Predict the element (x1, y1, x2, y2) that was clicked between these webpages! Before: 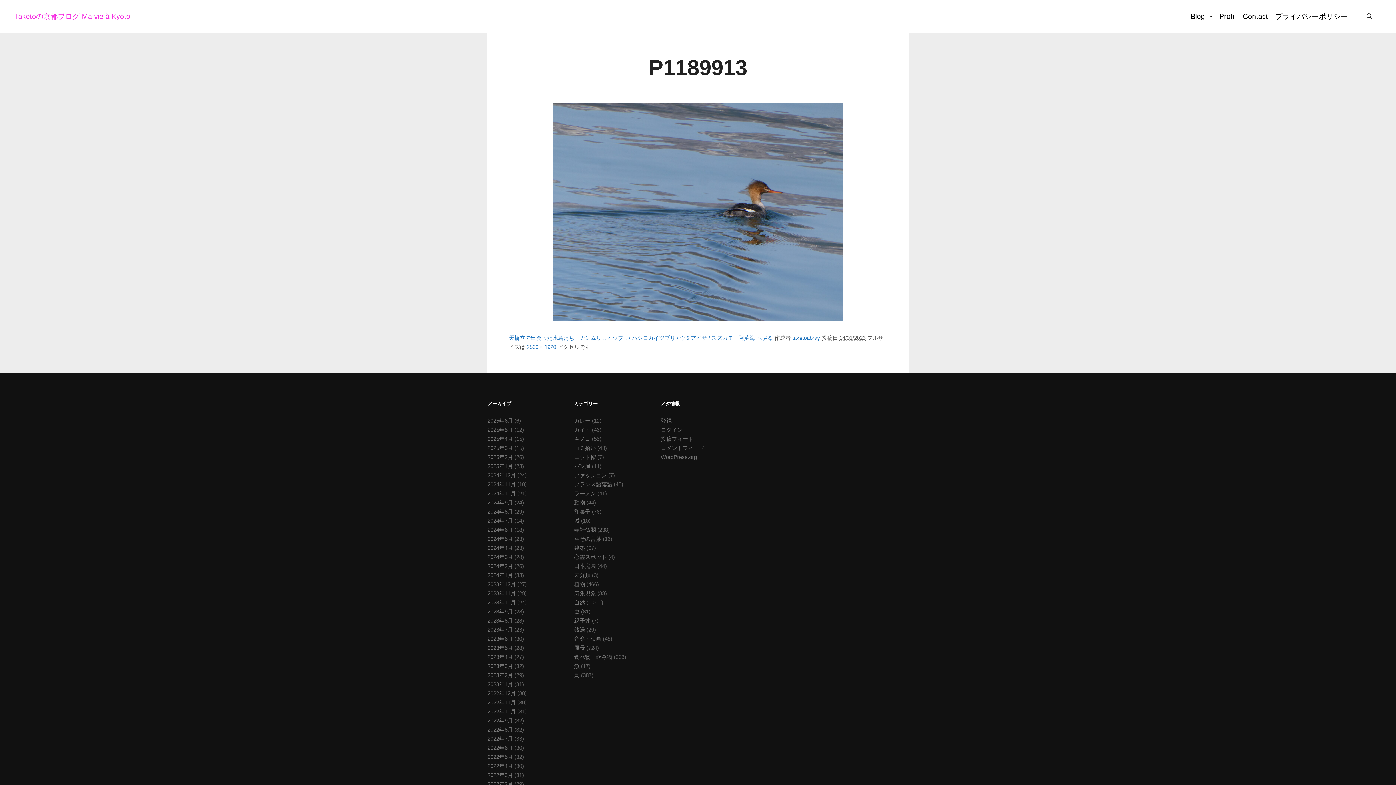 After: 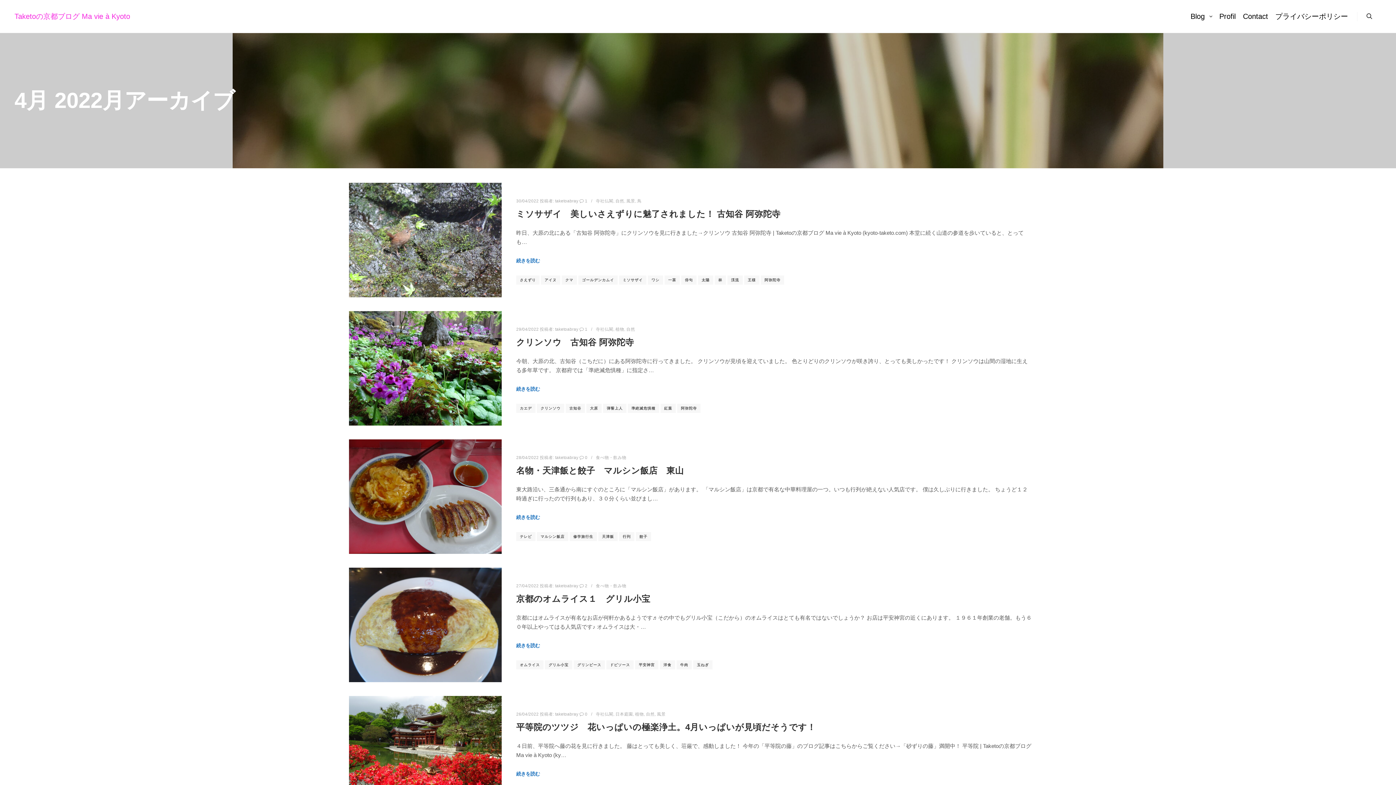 Action: bbox: (487, 763, 513, 769) label: 2022年4月